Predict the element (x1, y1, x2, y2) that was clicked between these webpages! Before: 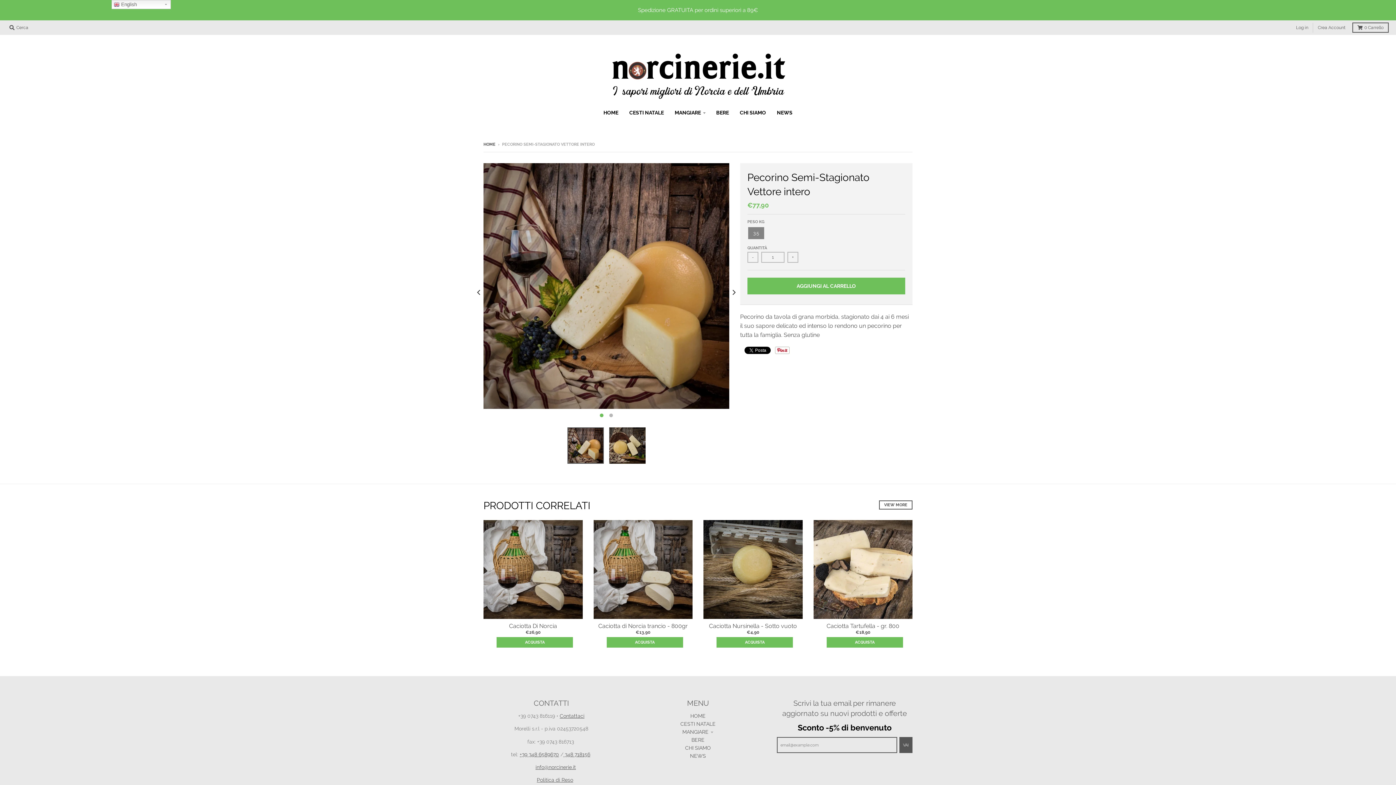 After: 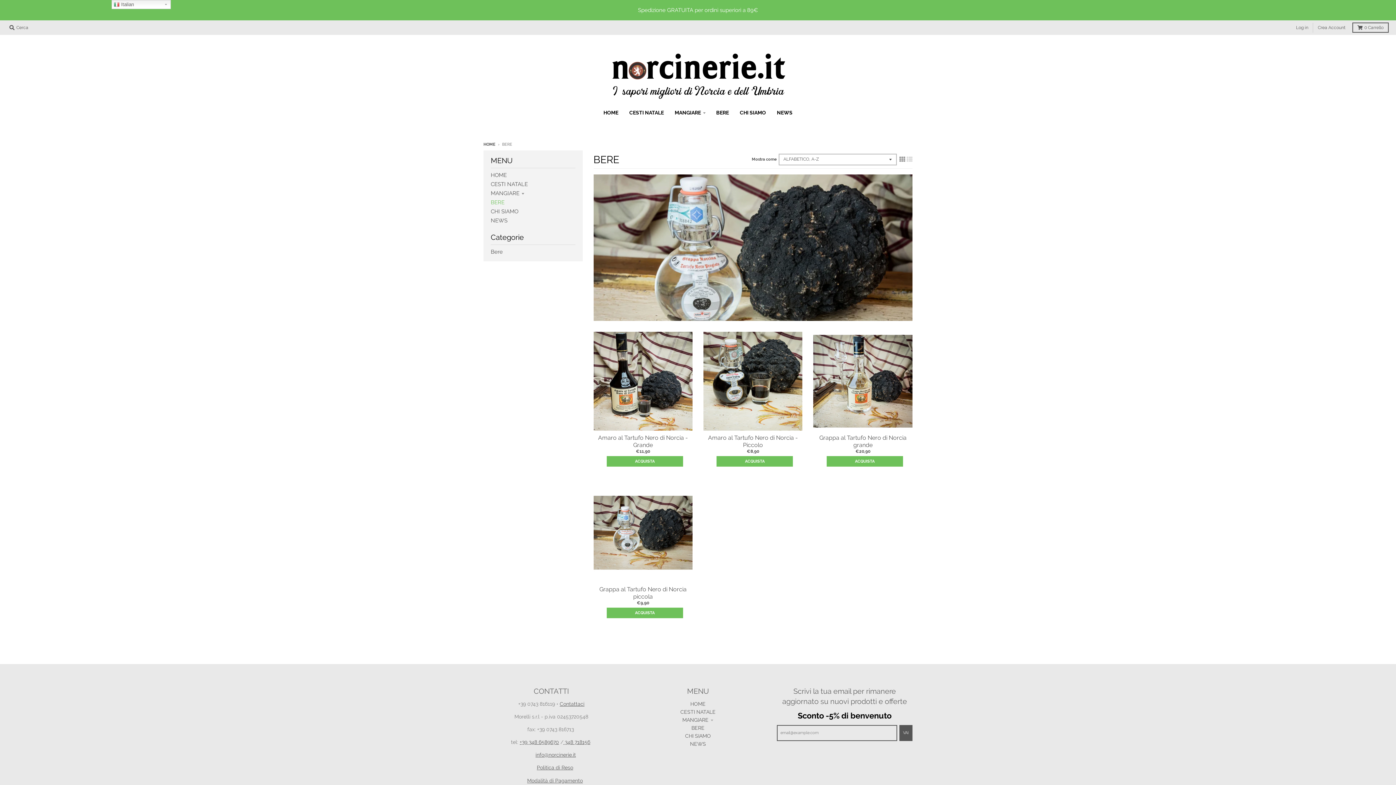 Action: bbox: (691, 737, 704, 743) label: BERE